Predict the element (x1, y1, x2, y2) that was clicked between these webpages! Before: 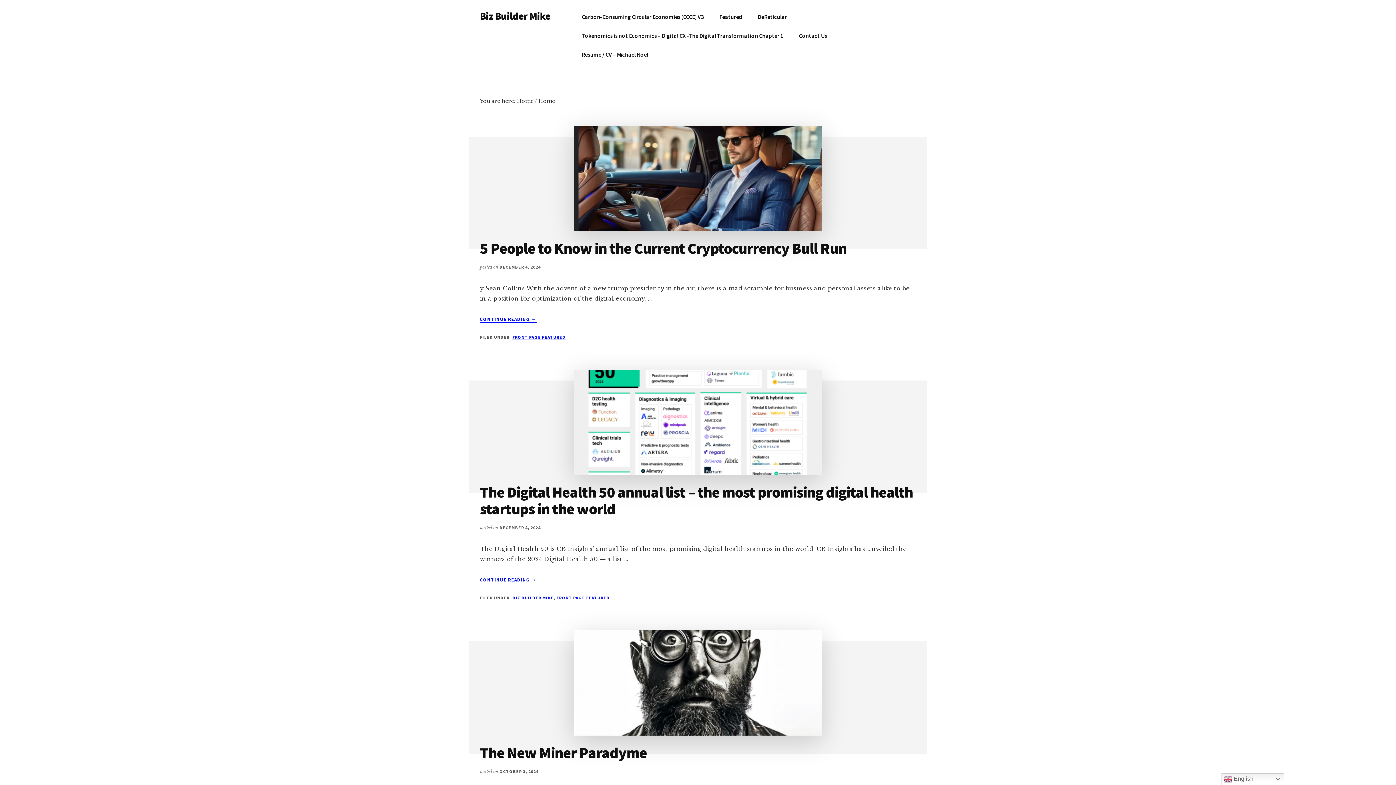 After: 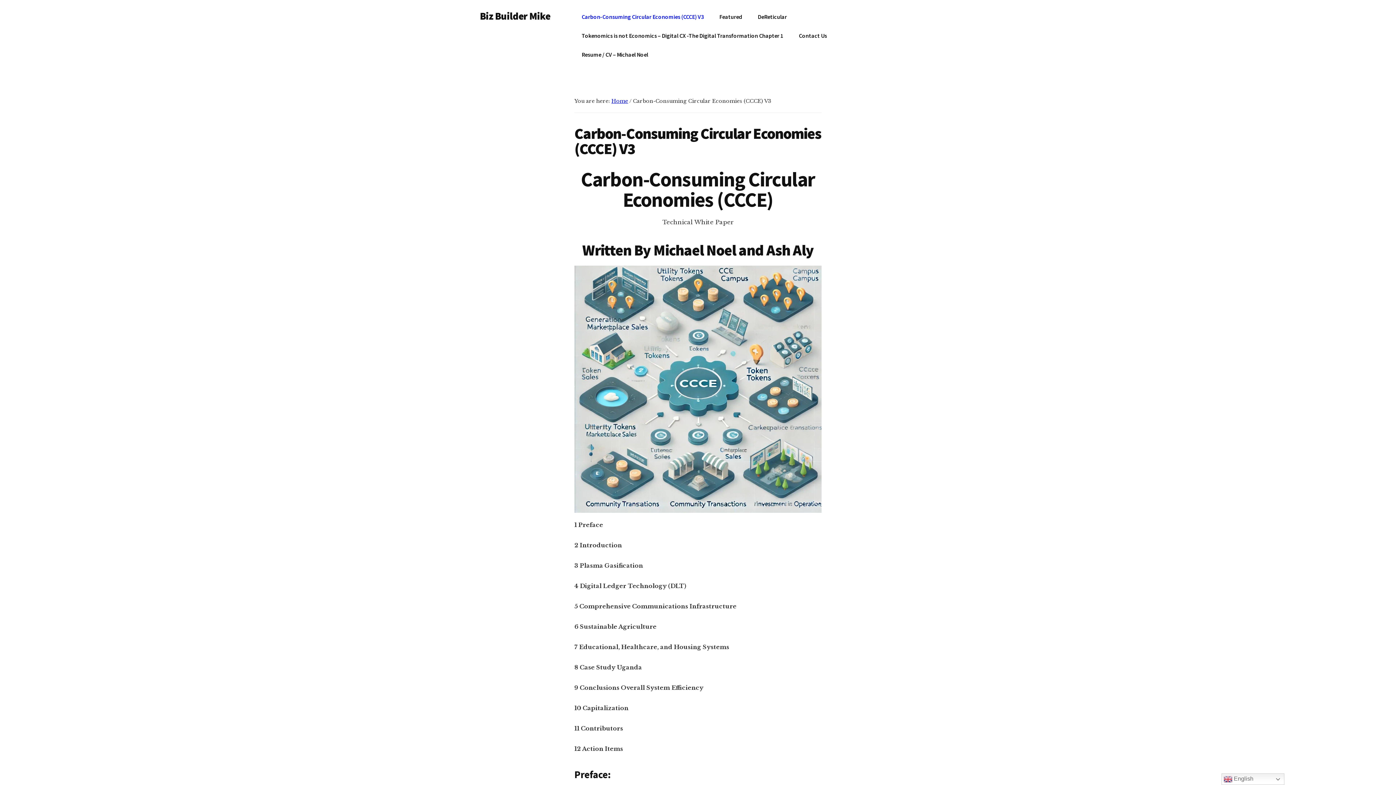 Action: bbox: (574, 7, 711, 26) label: Carbon-Consuming Circular Economies (CCCE) V3